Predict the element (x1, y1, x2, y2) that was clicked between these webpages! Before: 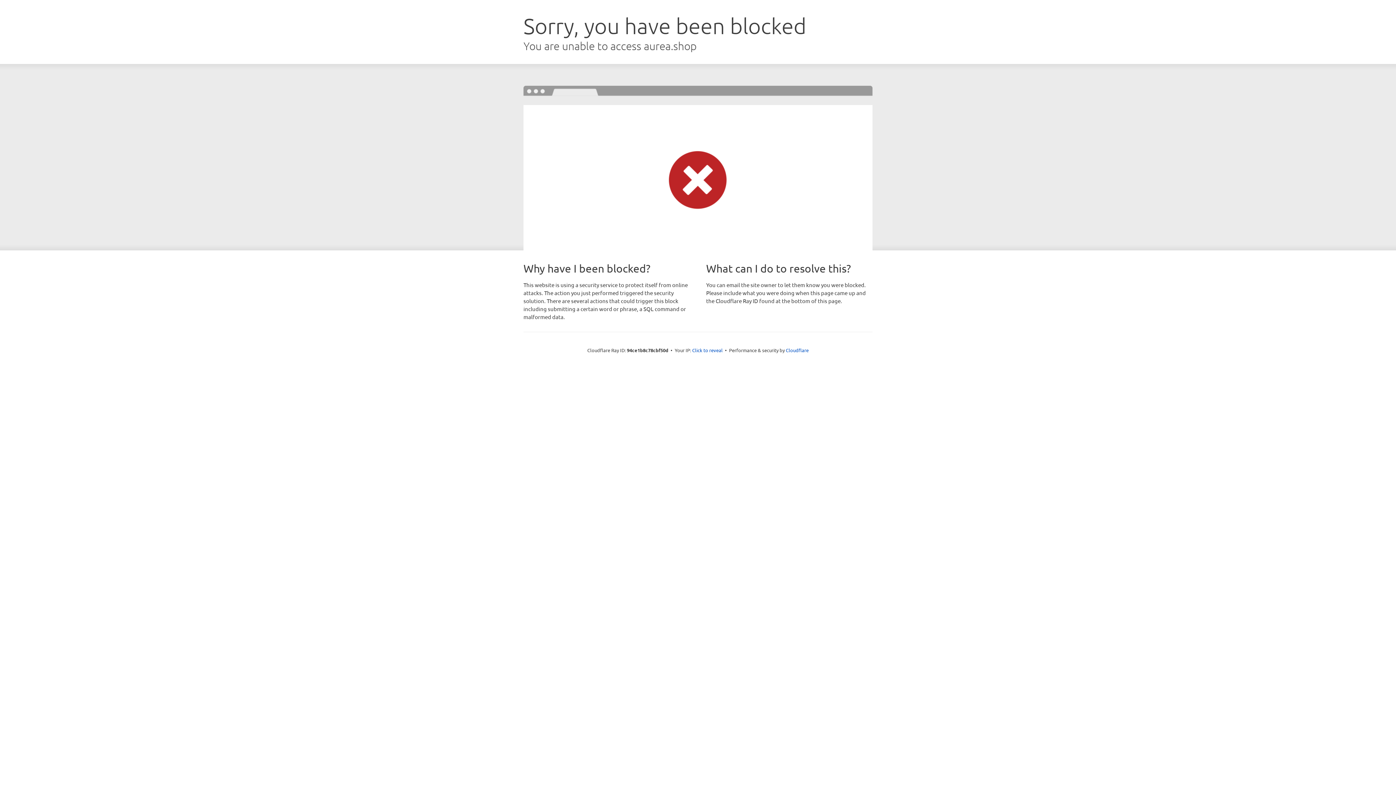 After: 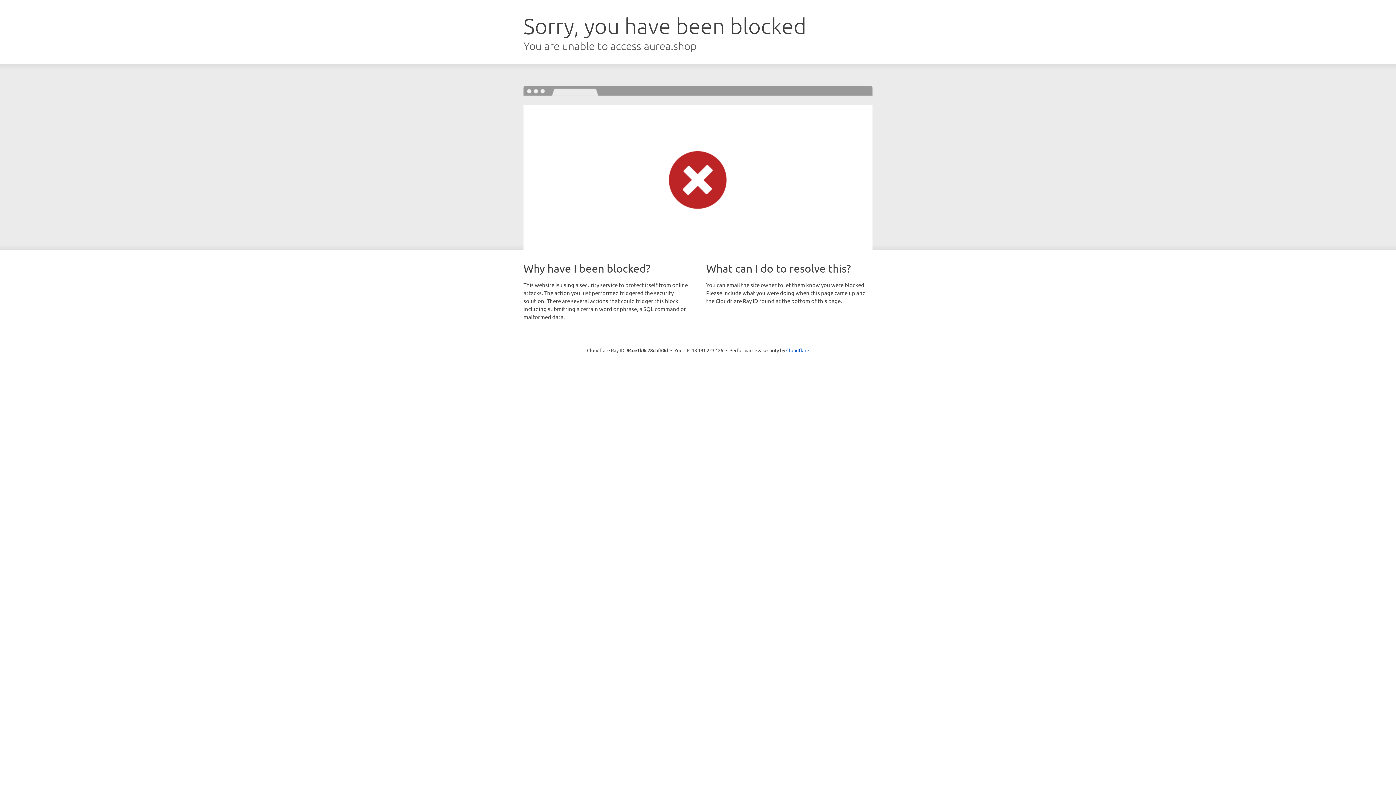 Action: label: Click to reveal bbox: (692, 346, 722, 353)